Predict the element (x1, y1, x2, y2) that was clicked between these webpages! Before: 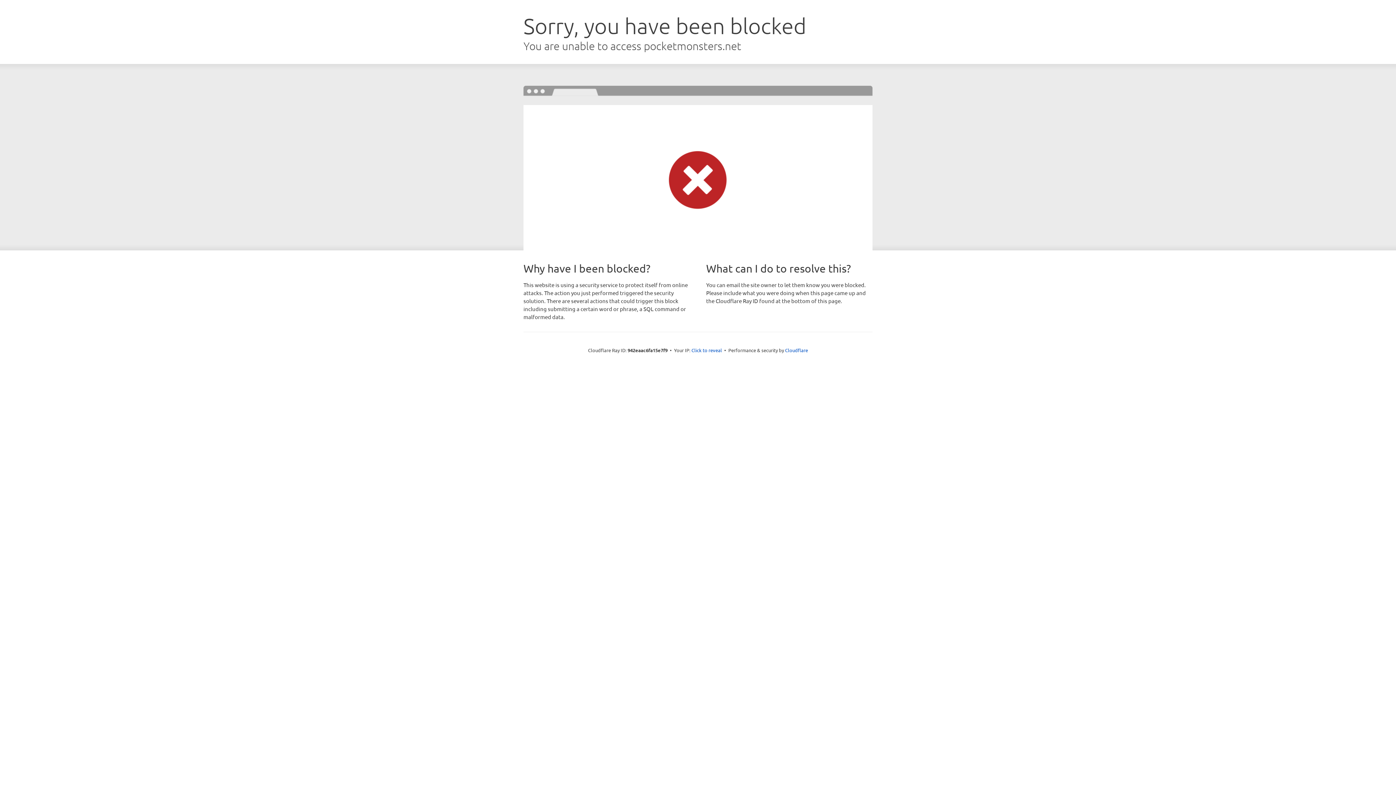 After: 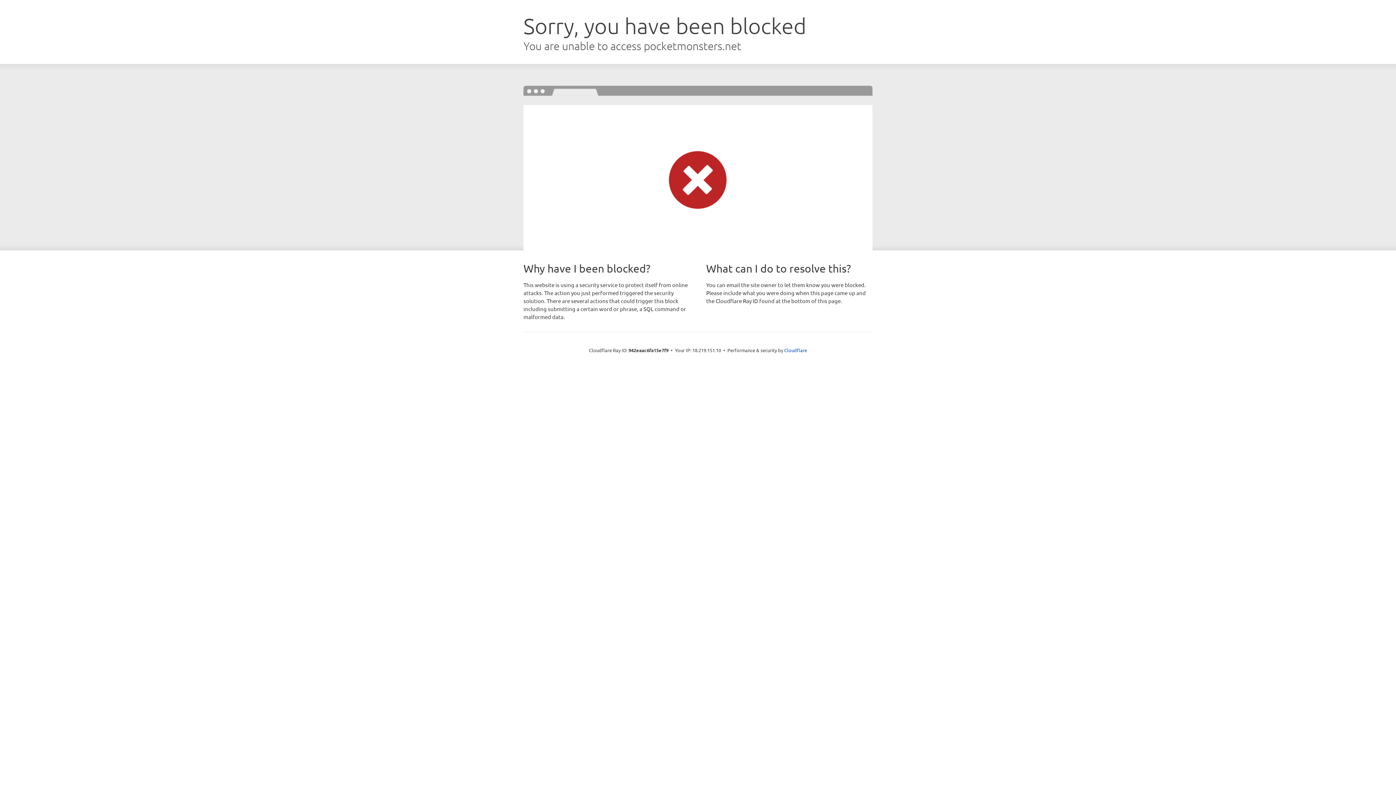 Action: bbox: (691, 346, 722, 353) label: Click to reveal